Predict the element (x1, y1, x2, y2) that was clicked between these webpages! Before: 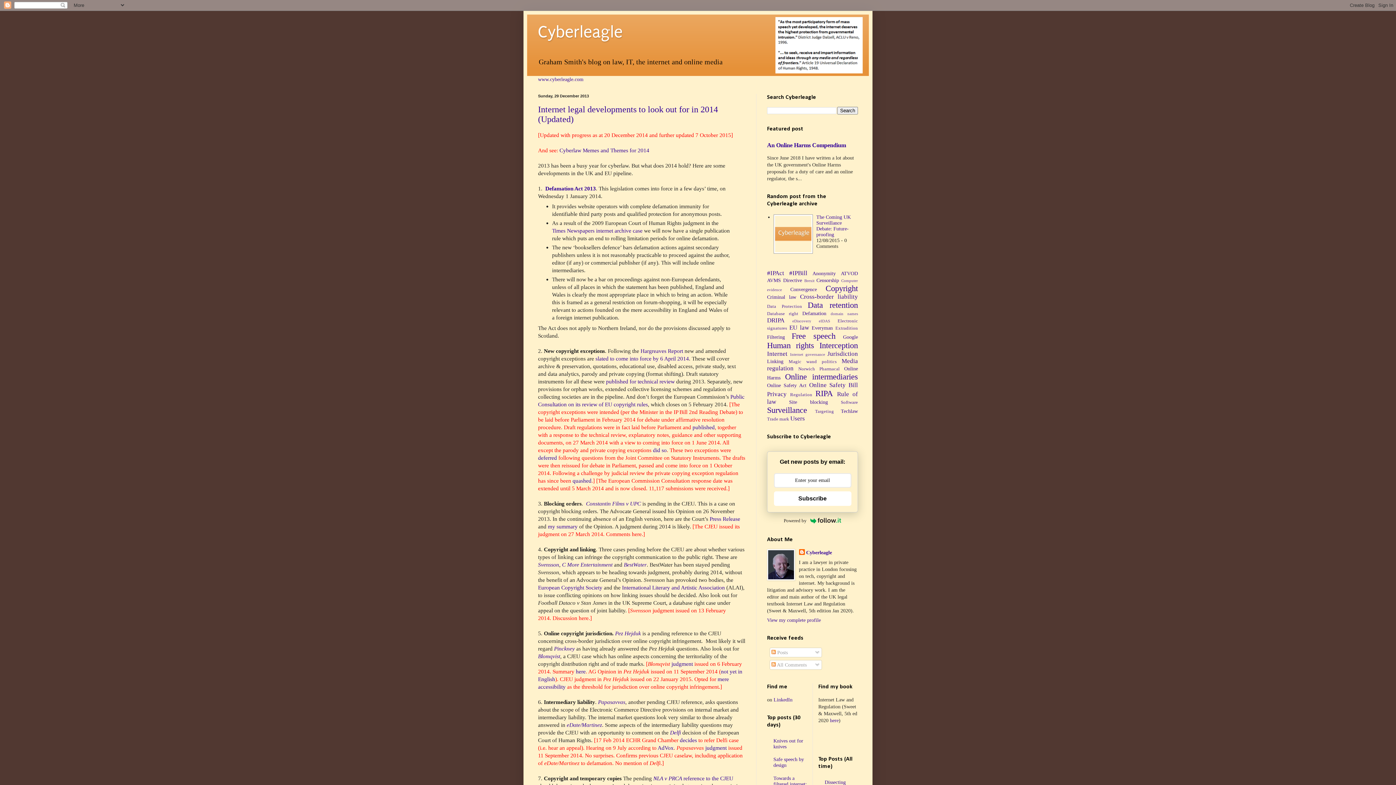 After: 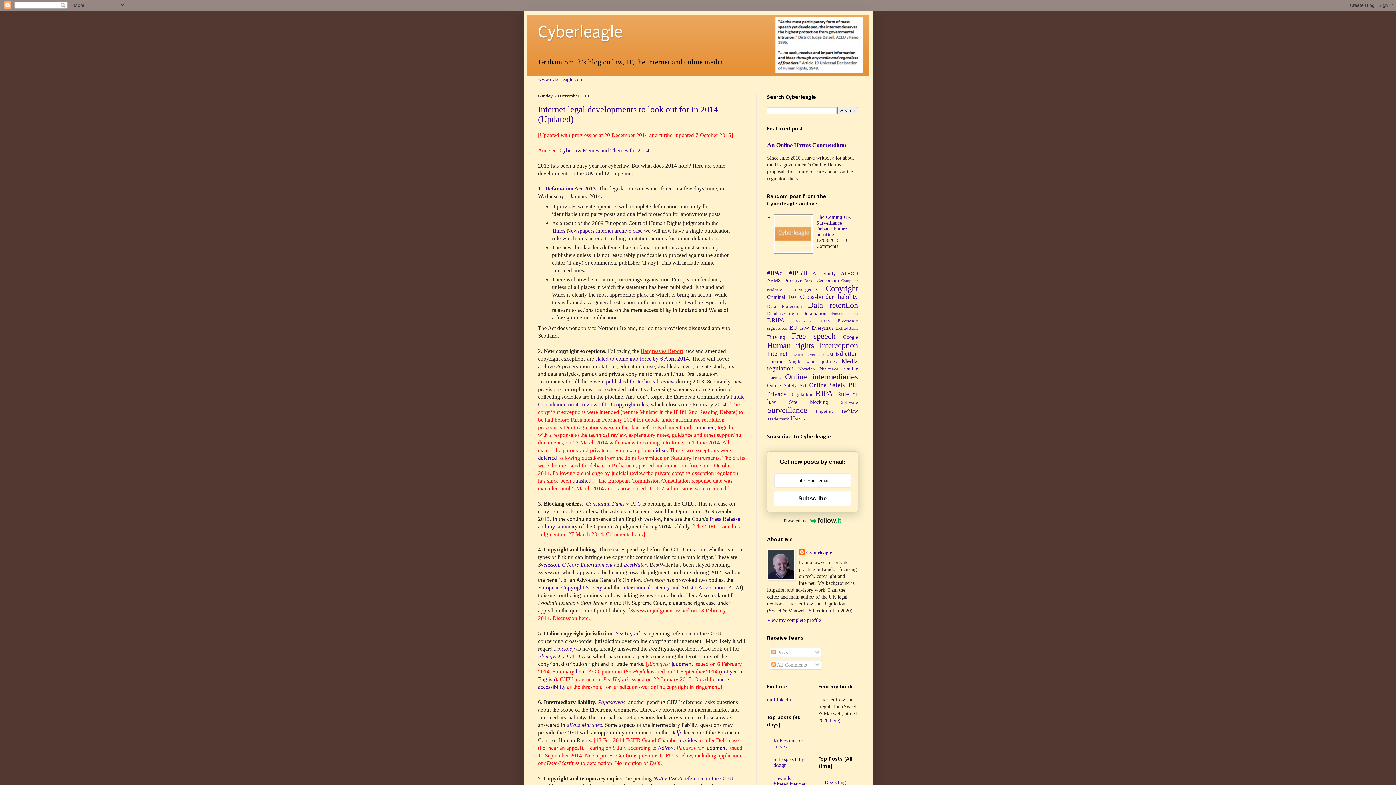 Action: bbox: (640, 347, 683, 354) label: Hargreaves Report